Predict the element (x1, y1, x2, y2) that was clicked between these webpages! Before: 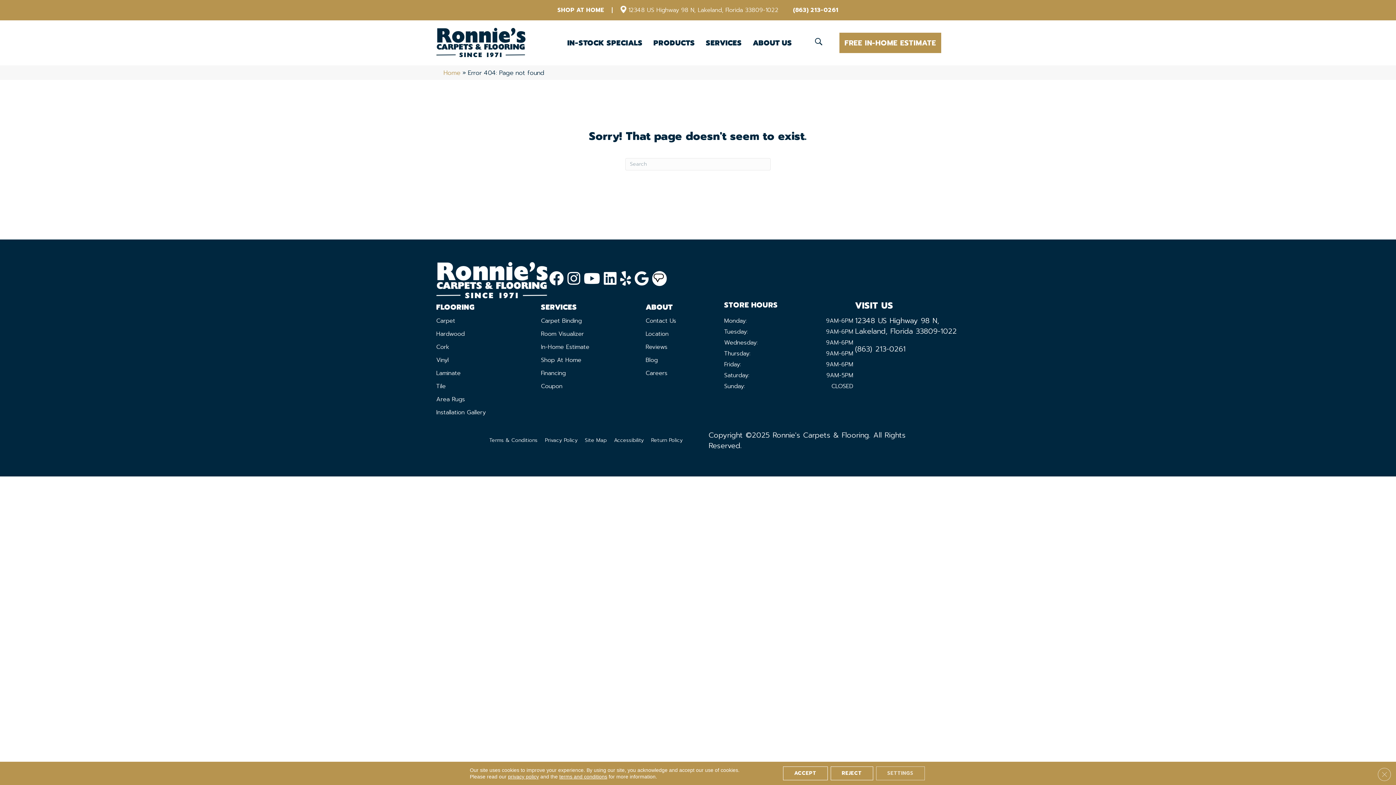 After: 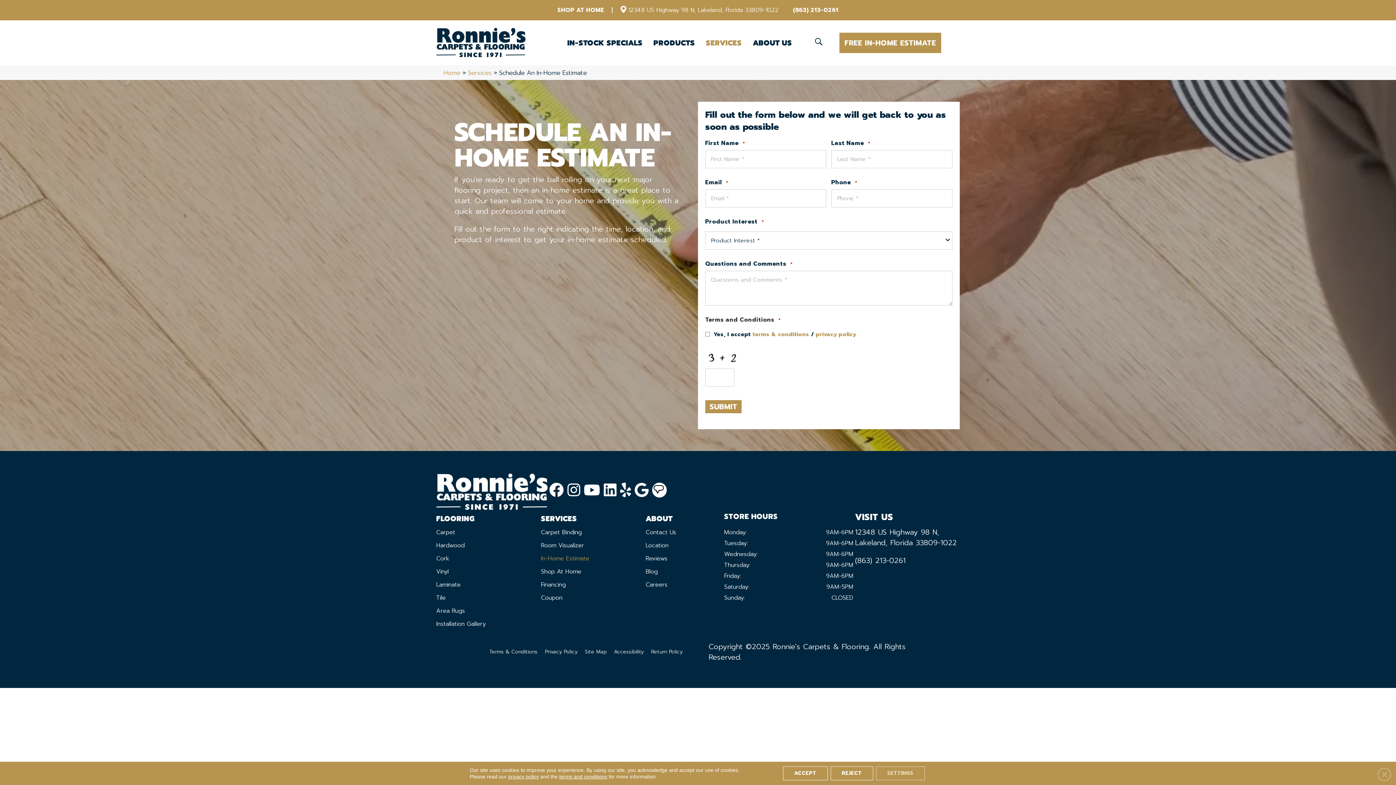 Action: bbox: (839, 32, 941, 53) label: FREE IN-HOME ESTIMATE